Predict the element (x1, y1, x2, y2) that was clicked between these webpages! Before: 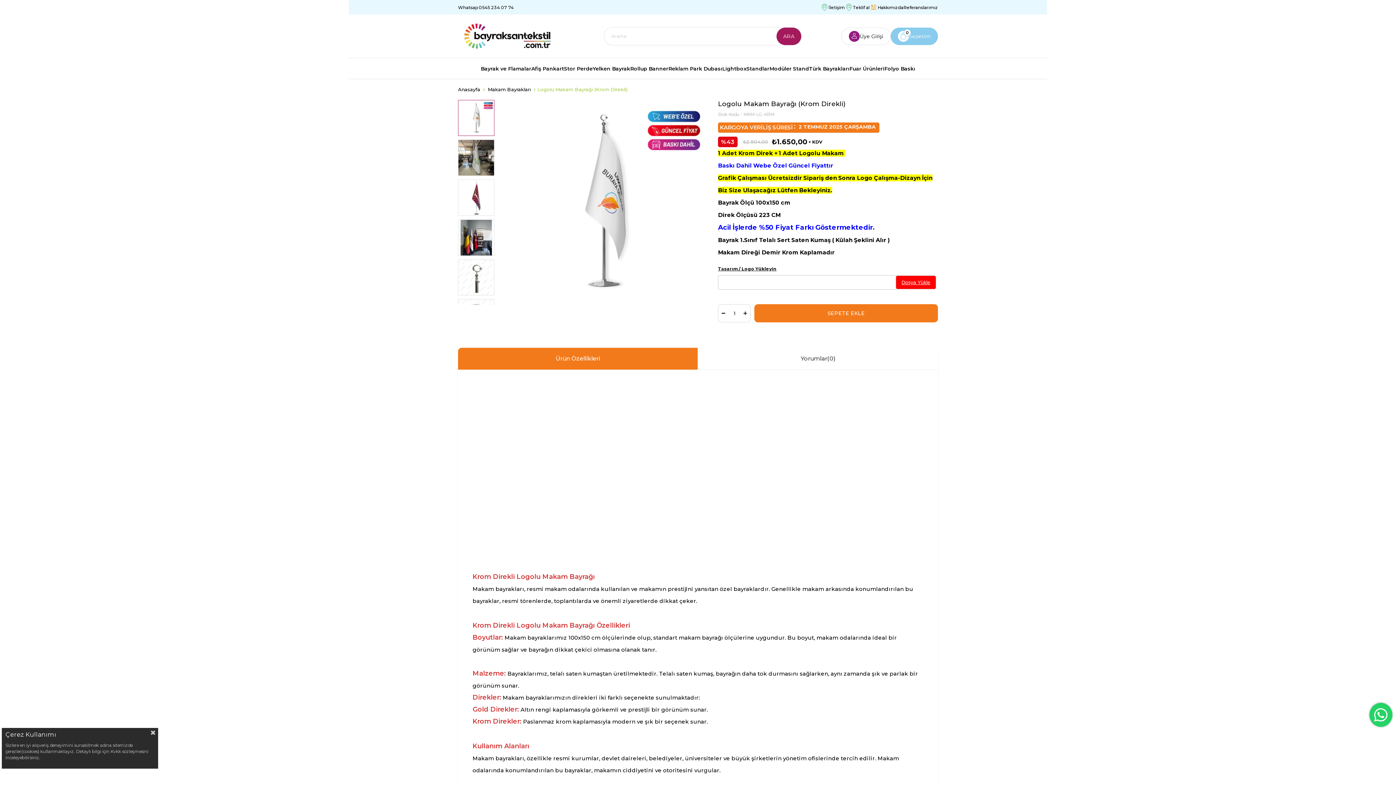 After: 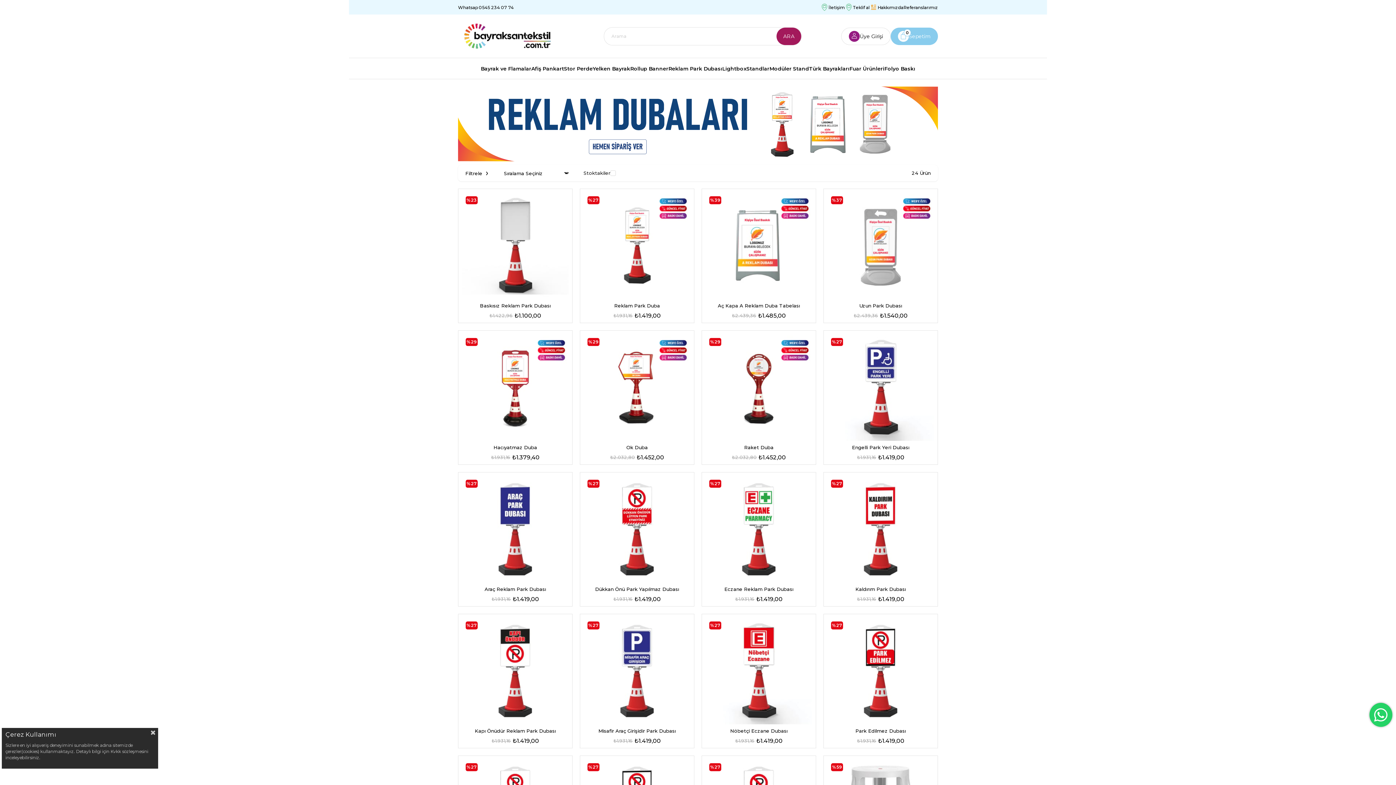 Action: bbox: (668, 58, 722, 78) label: Reklam Park Dubası